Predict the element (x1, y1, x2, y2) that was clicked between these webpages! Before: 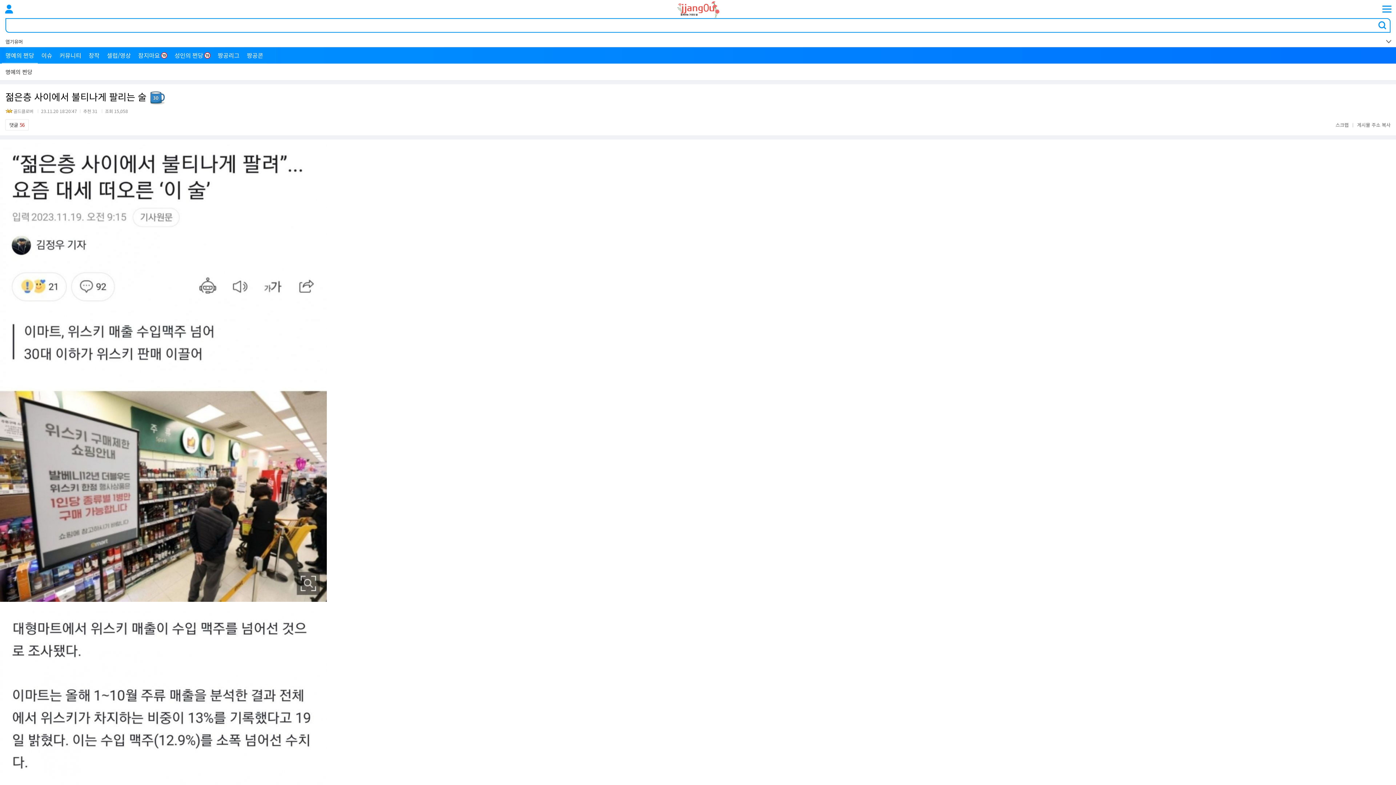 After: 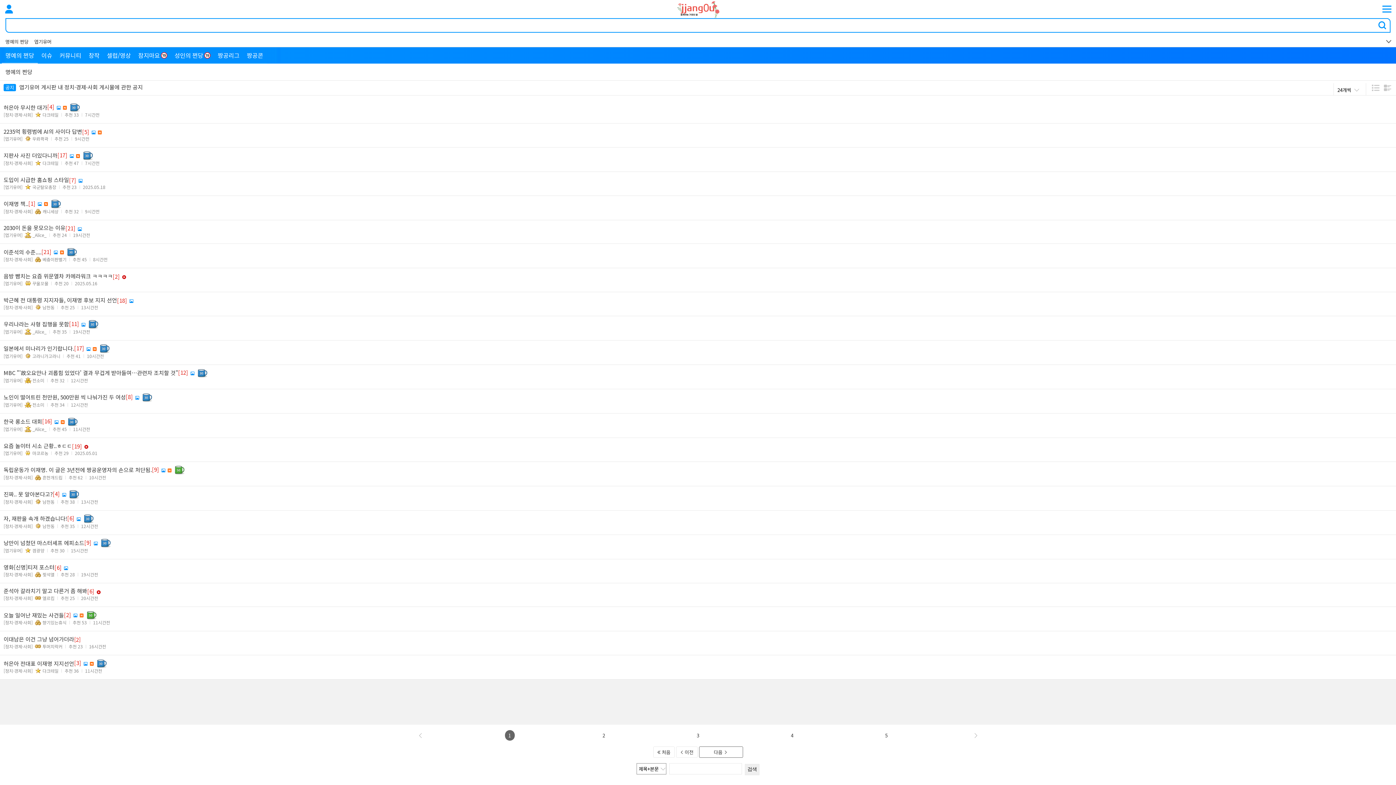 Action: label: 명예의 쩐당 bbox: (5, 51, 34, 58)